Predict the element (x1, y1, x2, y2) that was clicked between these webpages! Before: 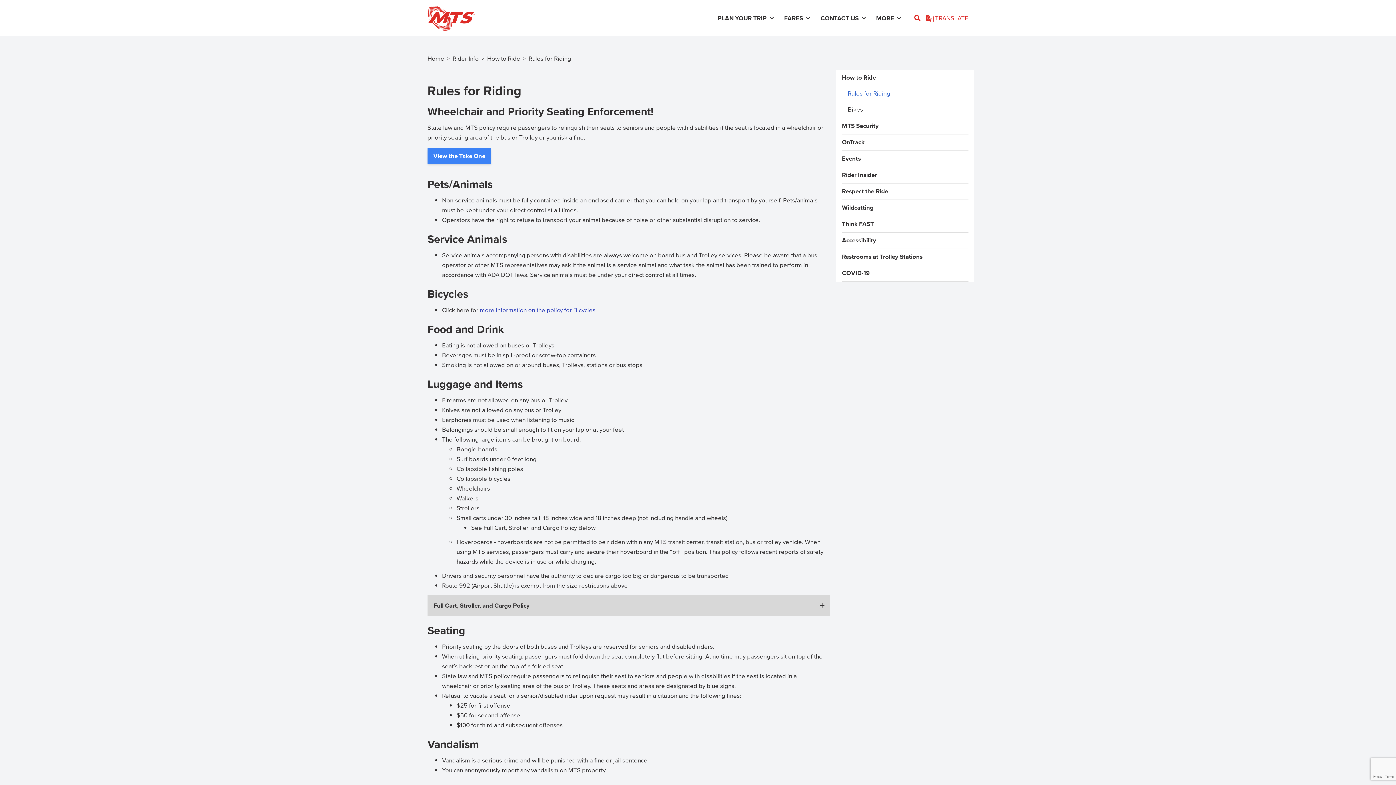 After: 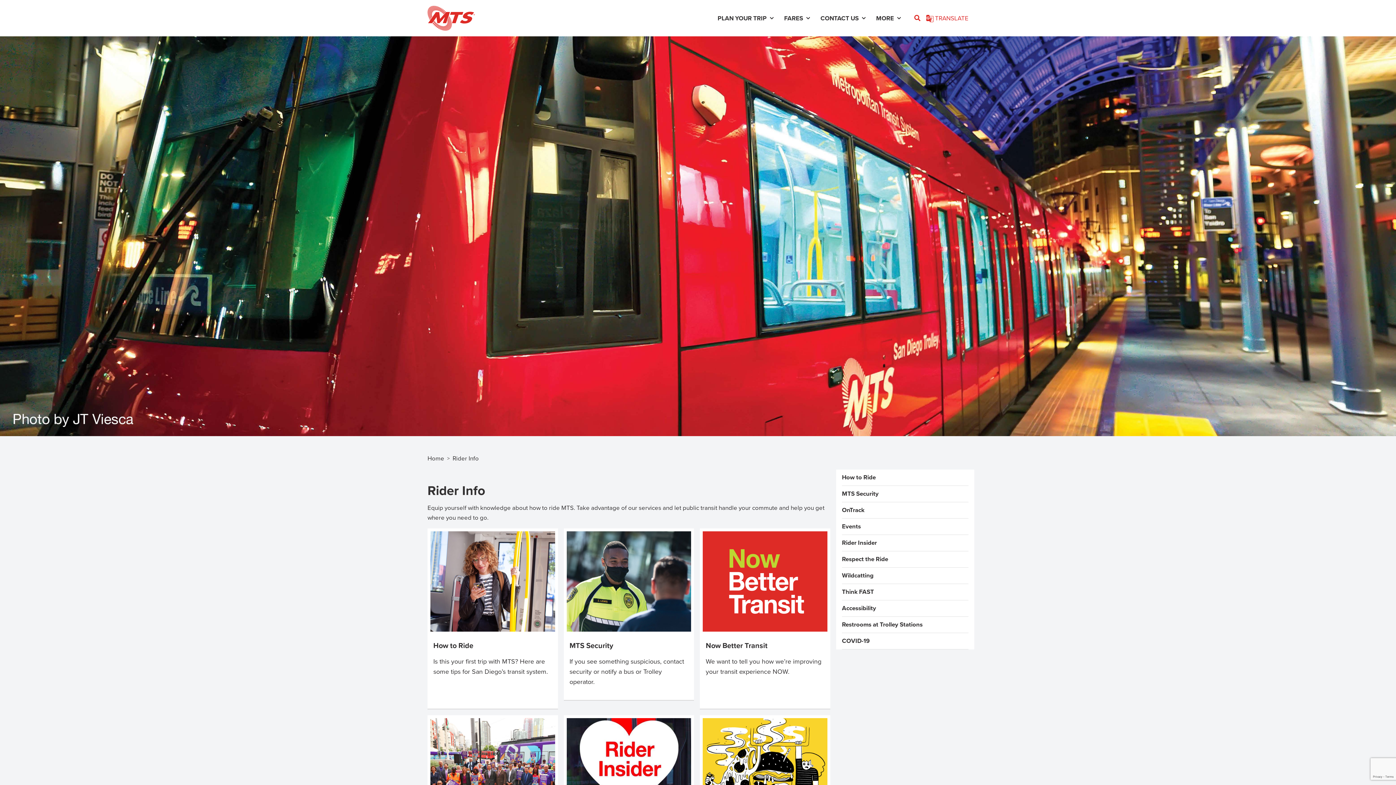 Action: label: Rider Info bbox: (452, 54, 478, 63)